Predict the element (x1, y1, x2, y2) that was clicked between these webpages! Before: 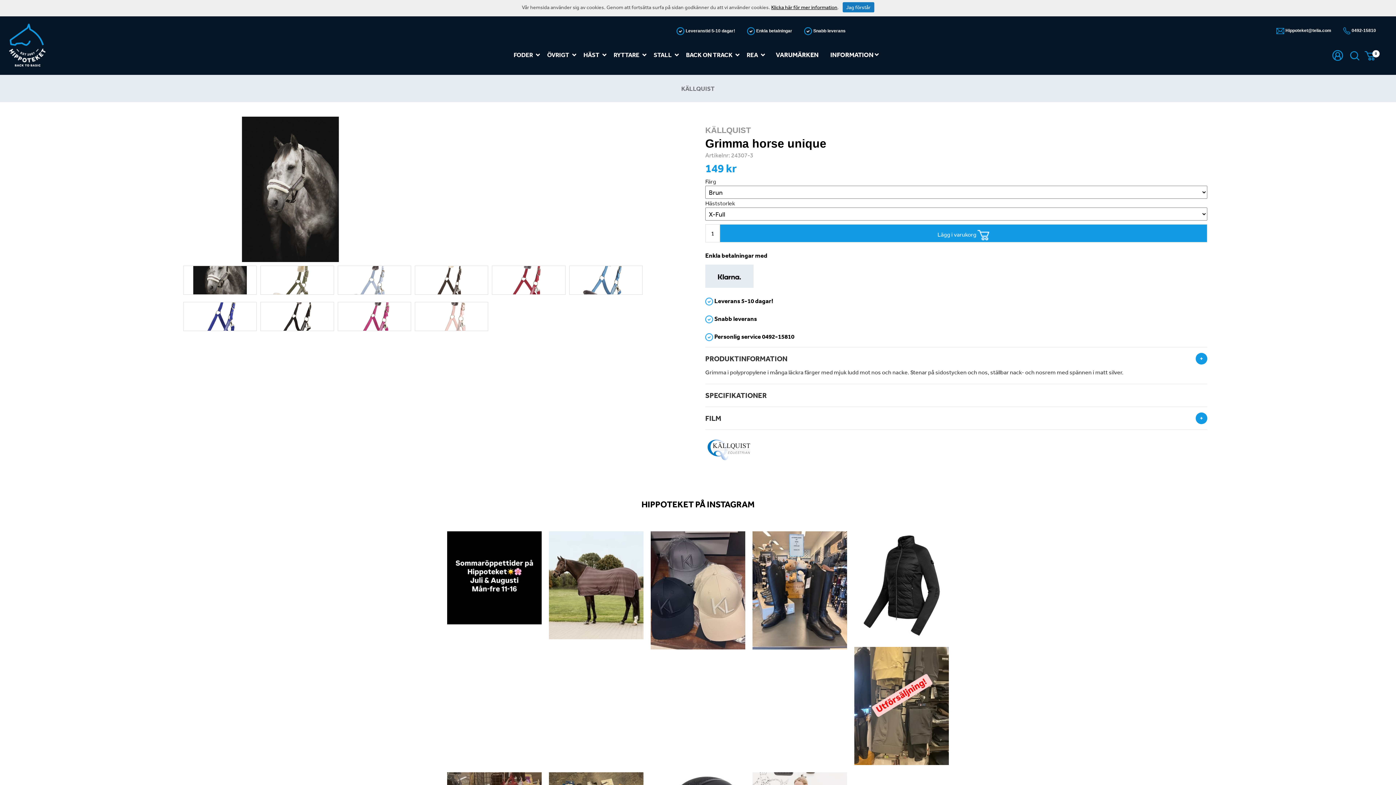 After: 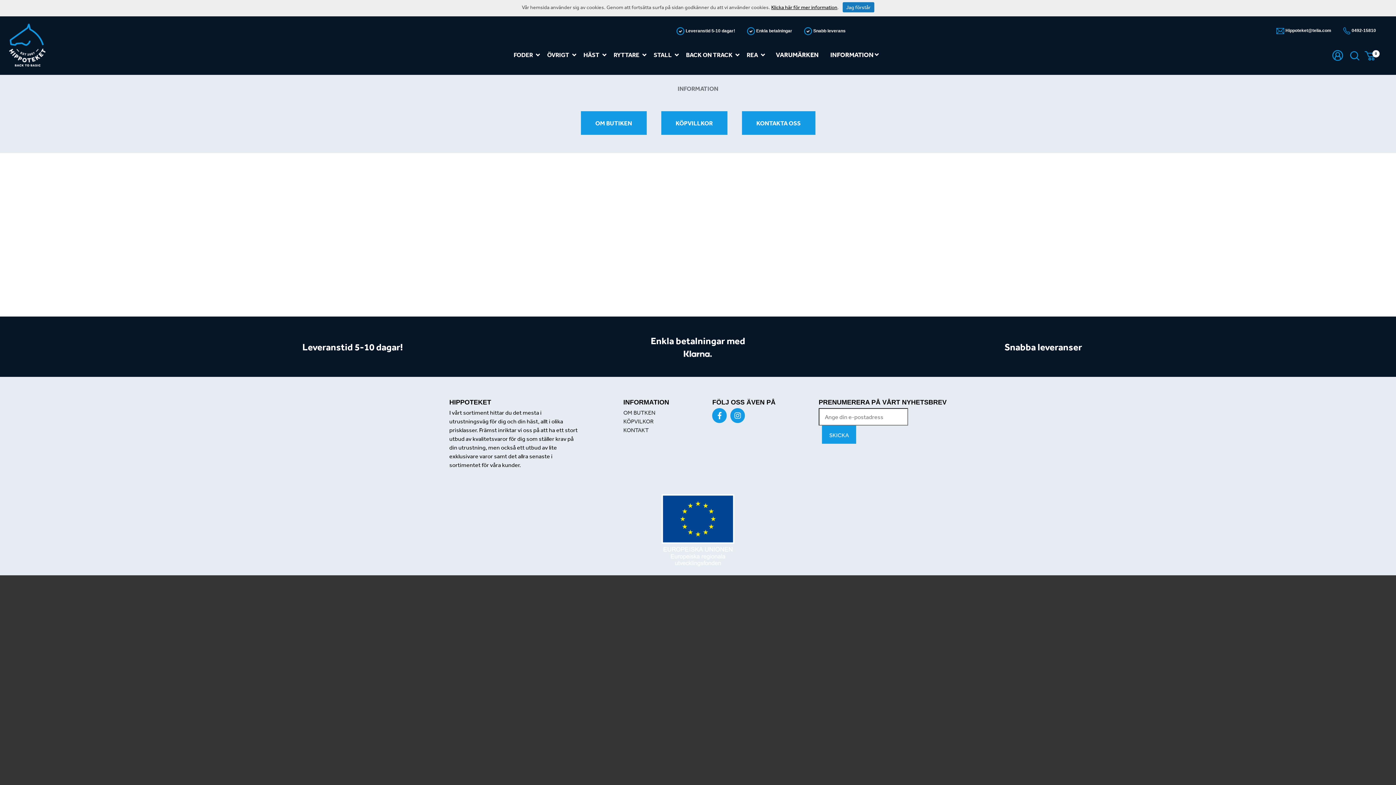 Action: label: INFORMATION  bbox: (825, 46, 884, 63)